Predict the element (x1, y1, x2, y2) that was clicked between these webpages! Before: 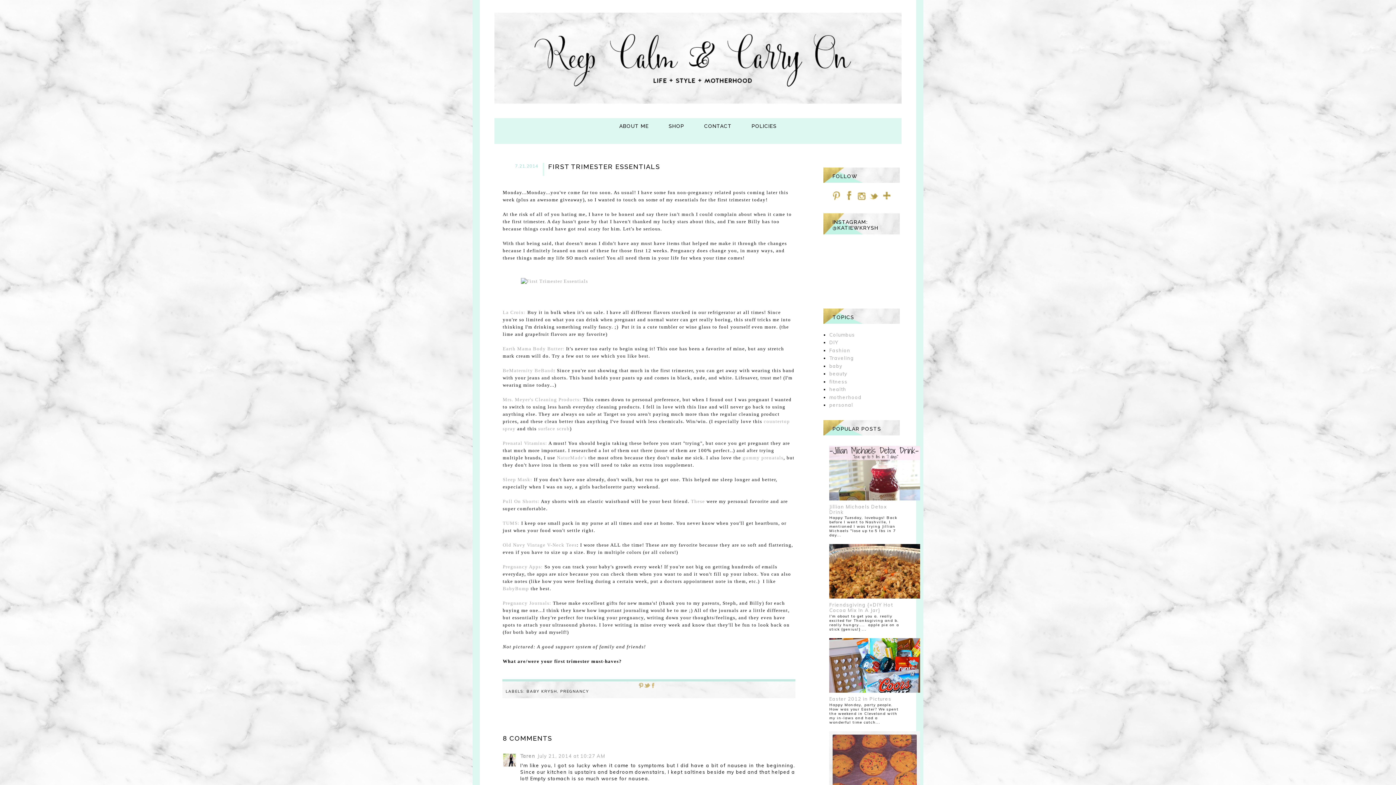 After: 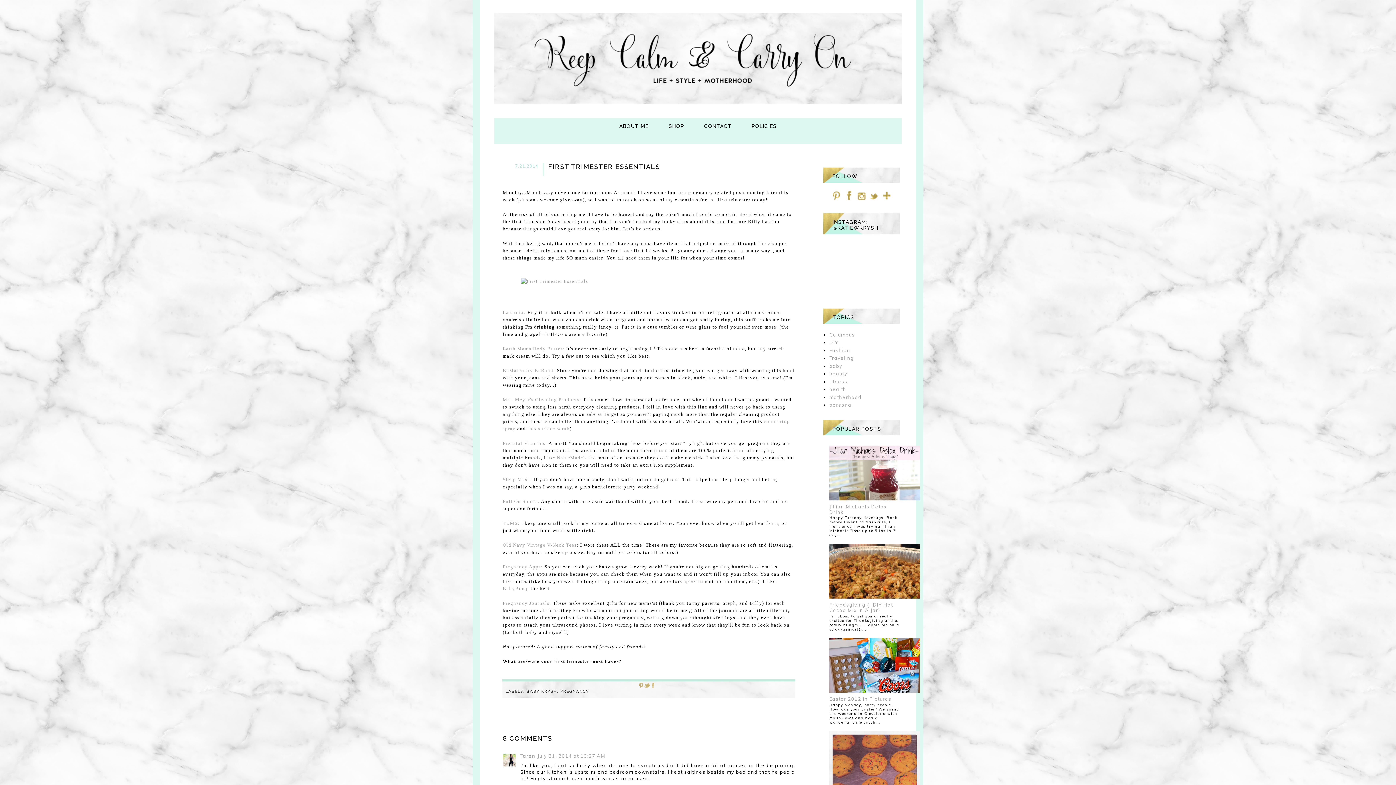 Action: bbox: (742, 455, 783, 460) label: gummy prenatals